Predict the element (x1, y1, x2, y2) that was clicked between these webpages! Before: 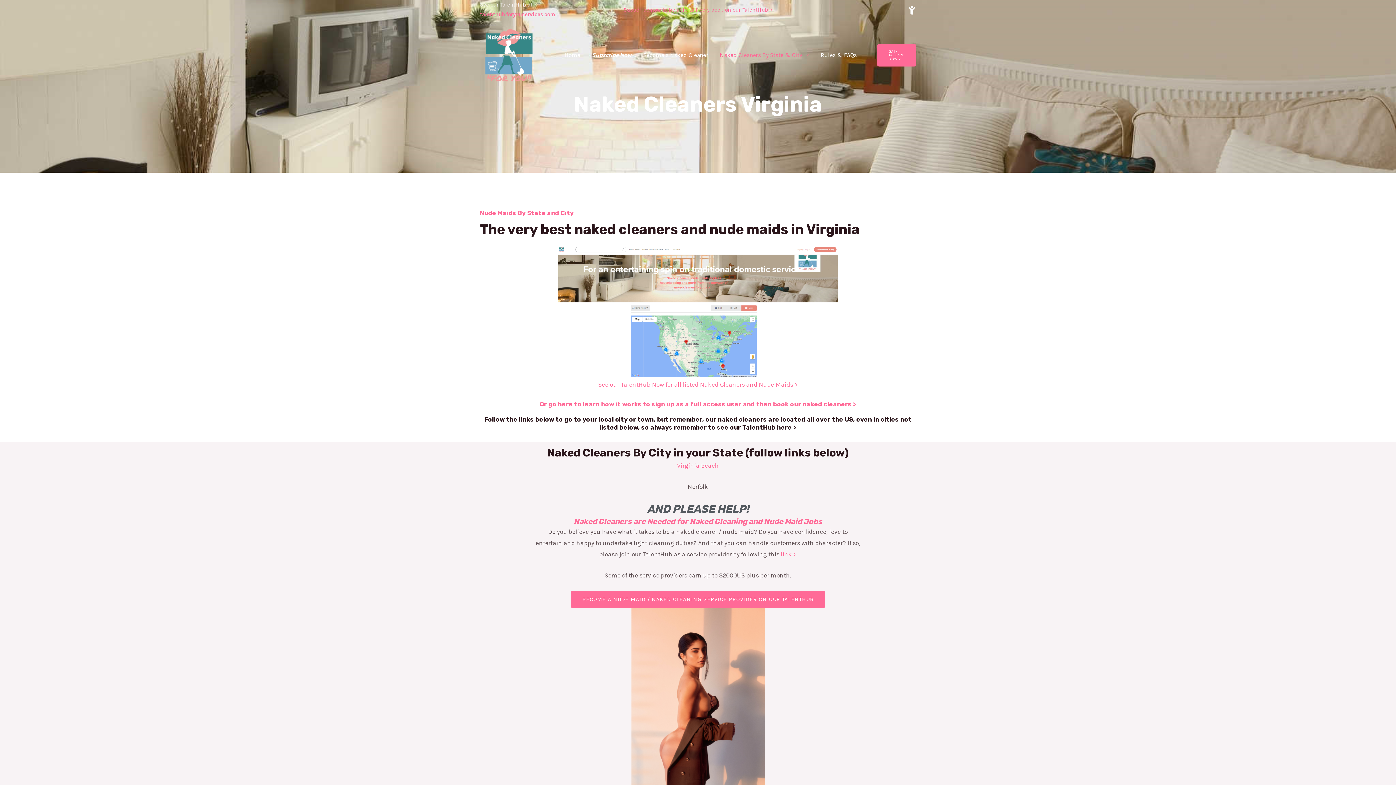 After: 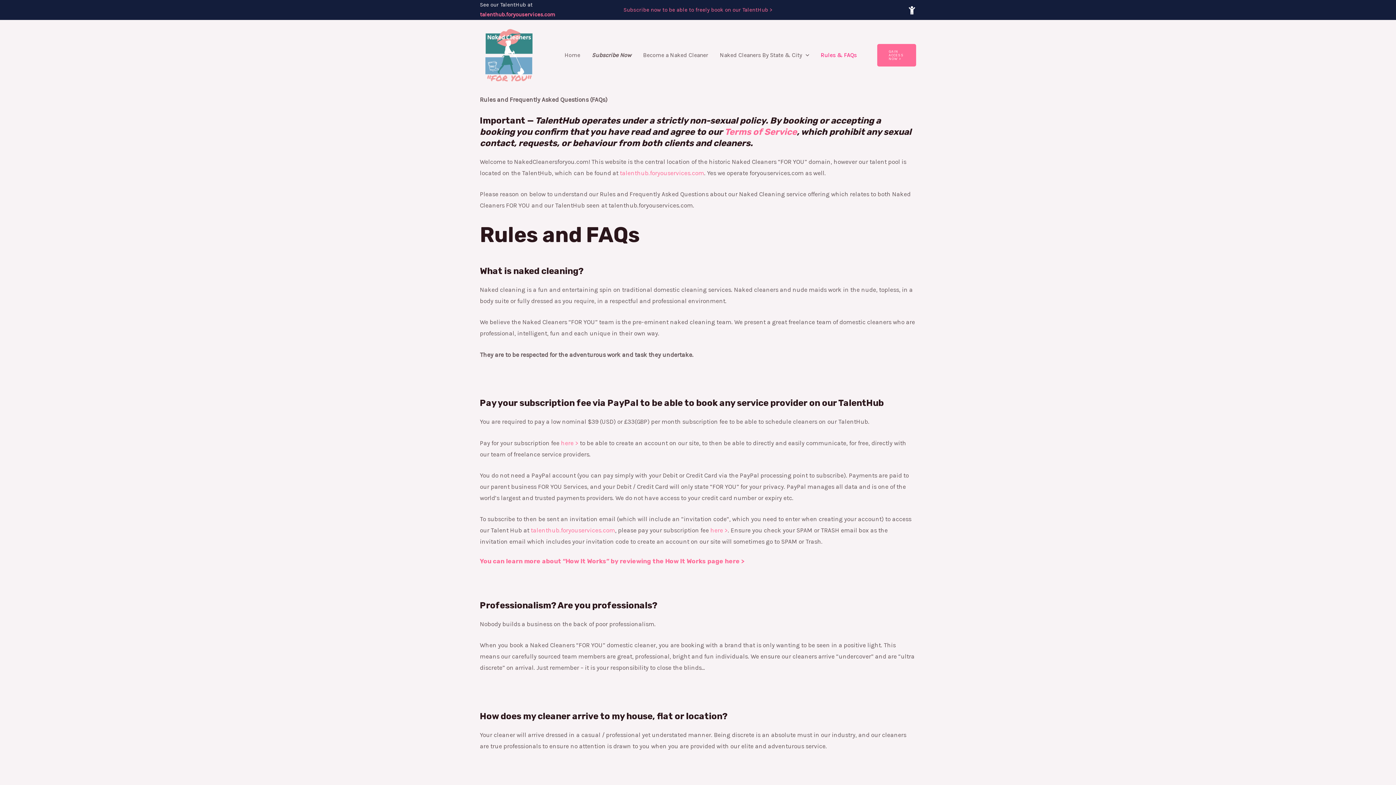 Action: label: Rules & FAQs bbox: (815, 42, 862, 68)